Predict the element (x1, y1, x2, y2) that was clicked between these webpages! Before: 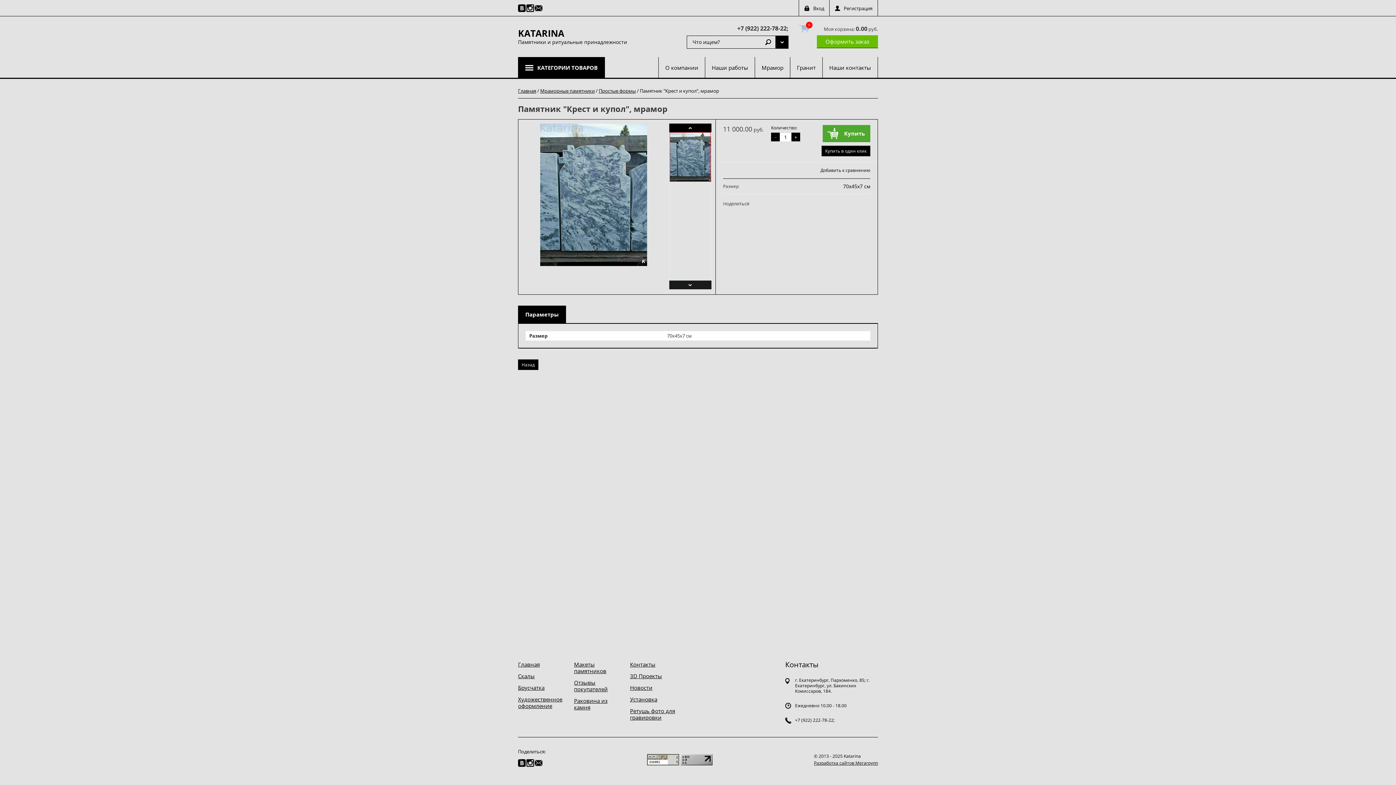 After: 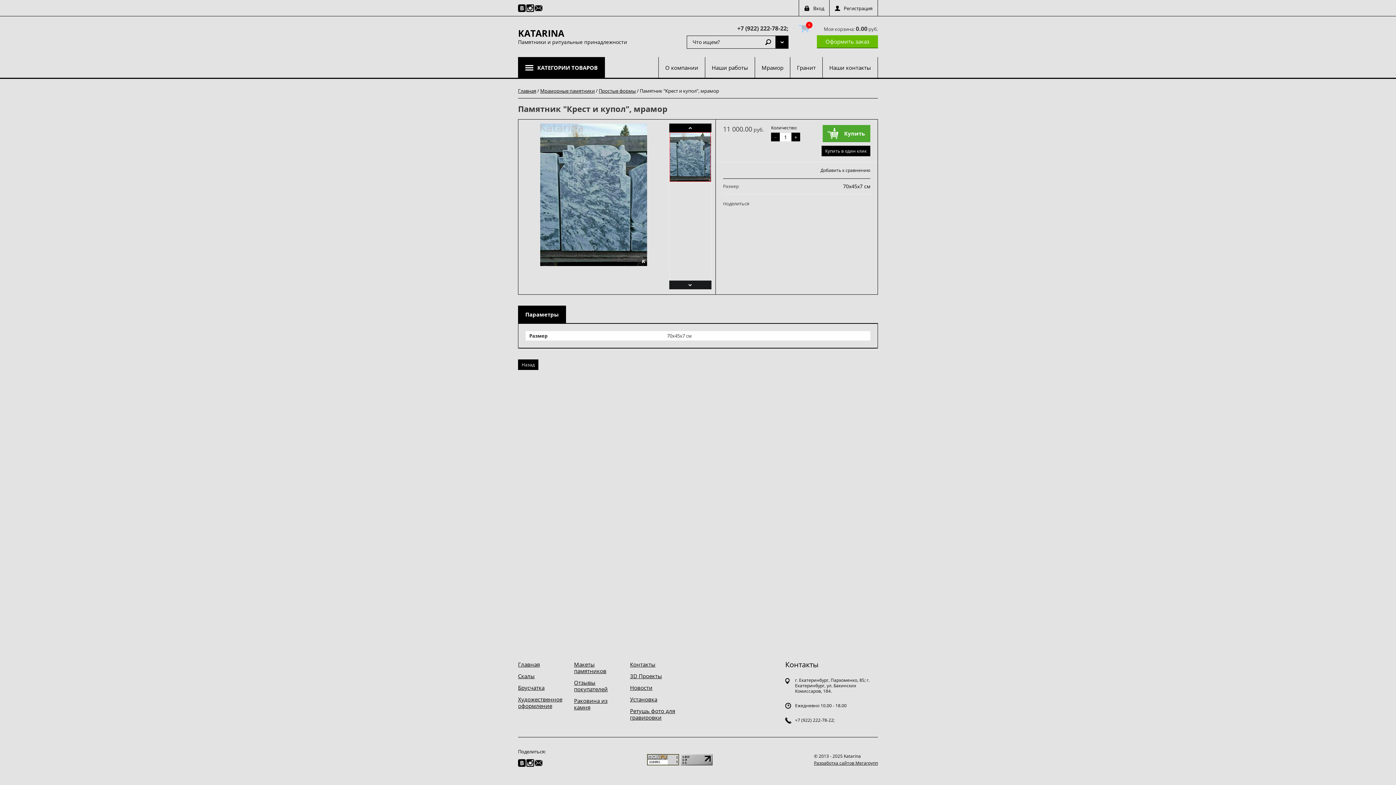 Action: label: +7 (922) 222-78-22; bbox: (737, 24, 788, 32)